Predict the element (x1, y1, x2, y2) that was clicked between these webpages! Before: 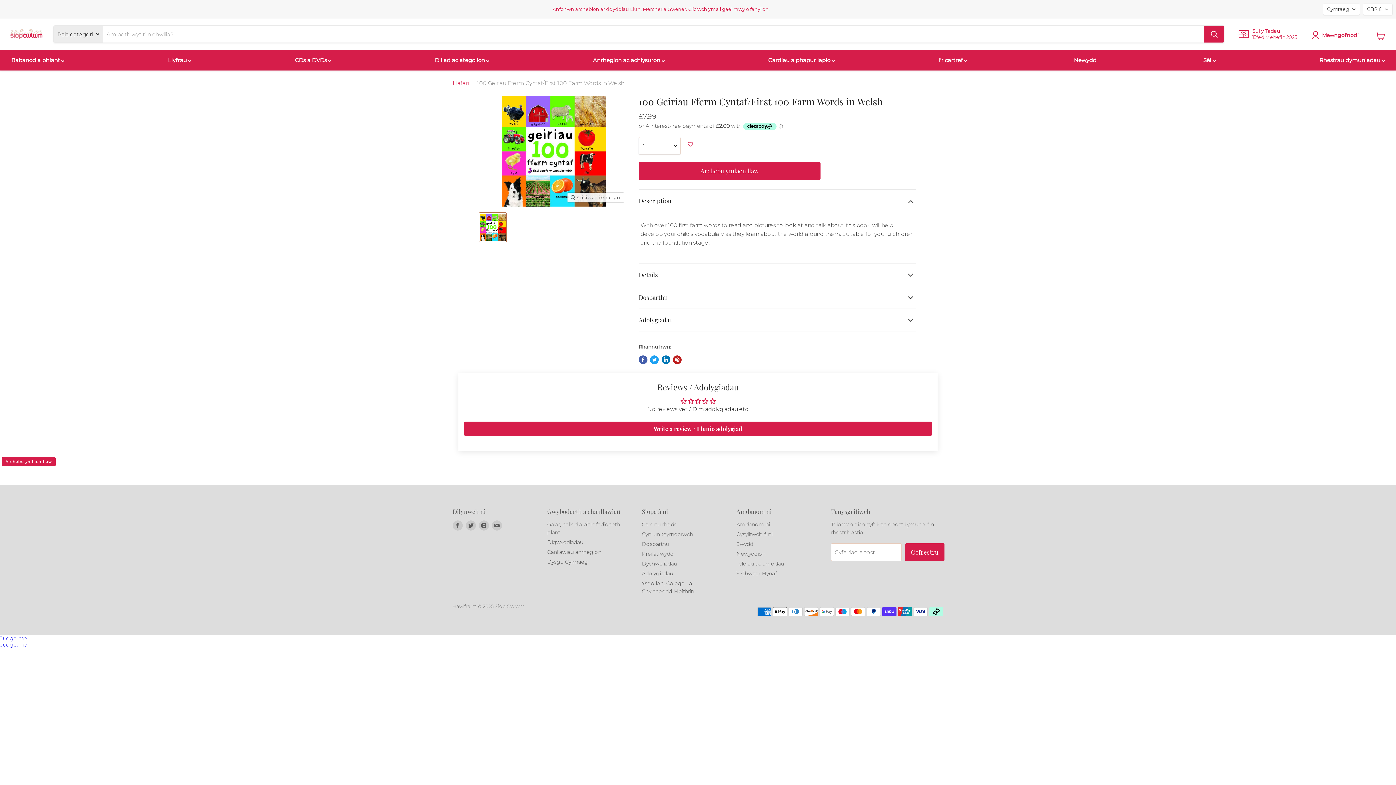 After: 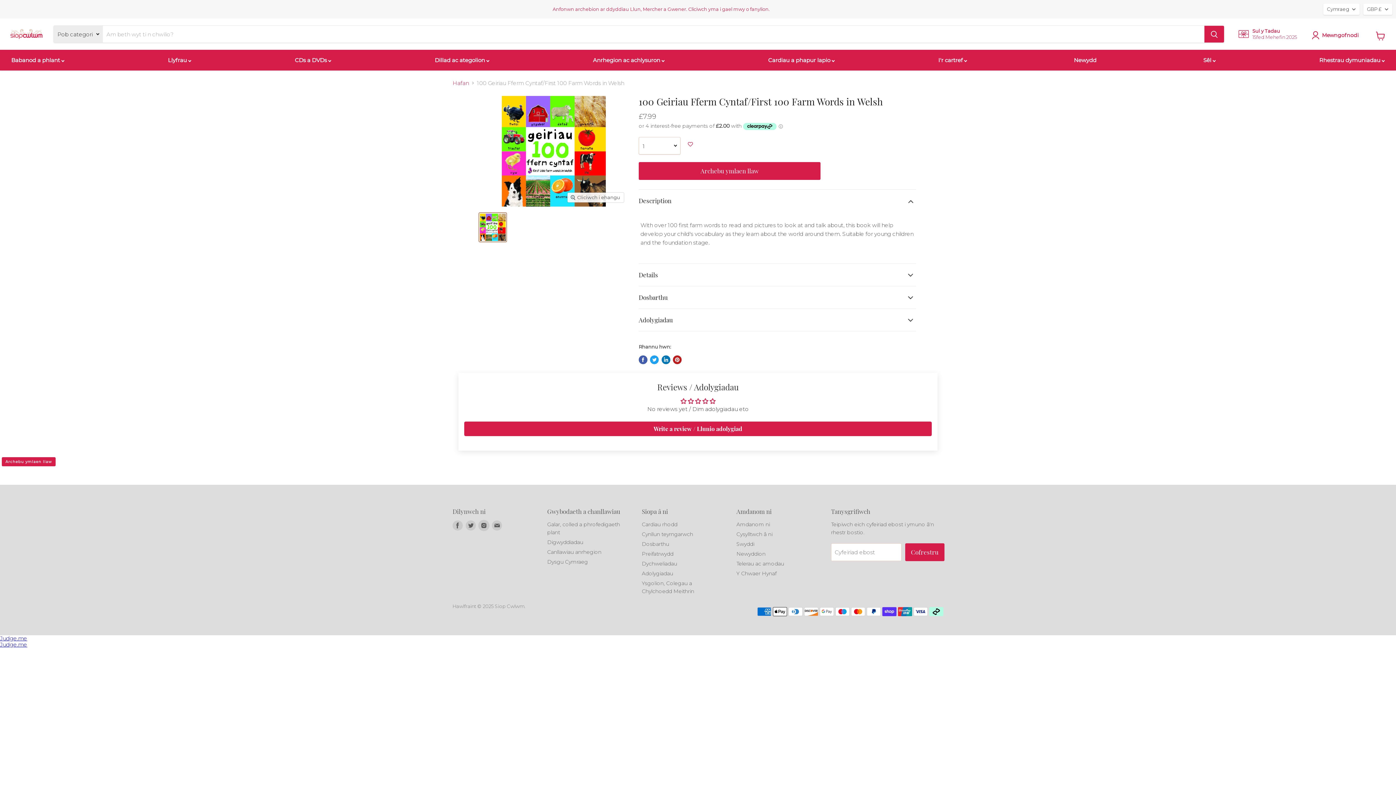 Action: label: Dewch o hyd i ni ar Instagram bbox: (478, 520, 489, 530)